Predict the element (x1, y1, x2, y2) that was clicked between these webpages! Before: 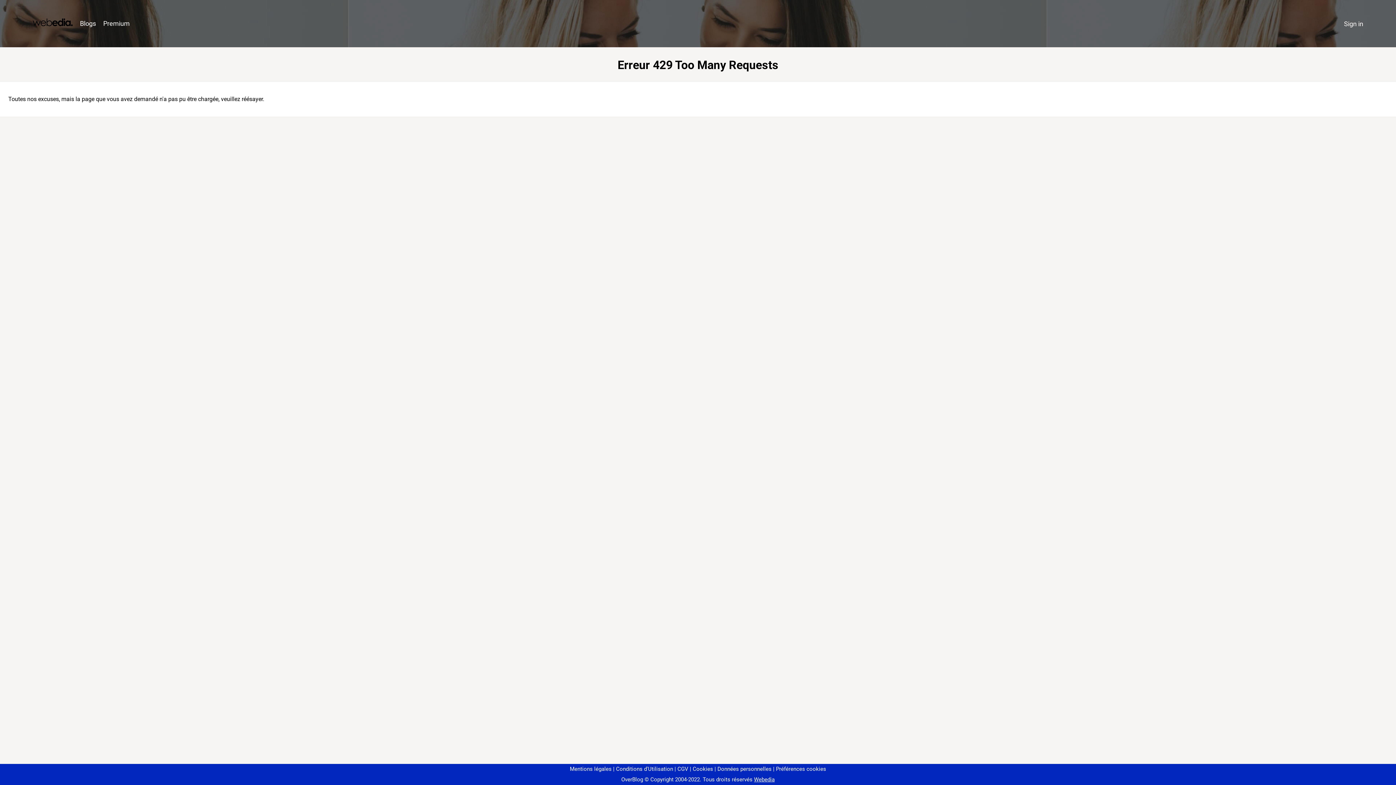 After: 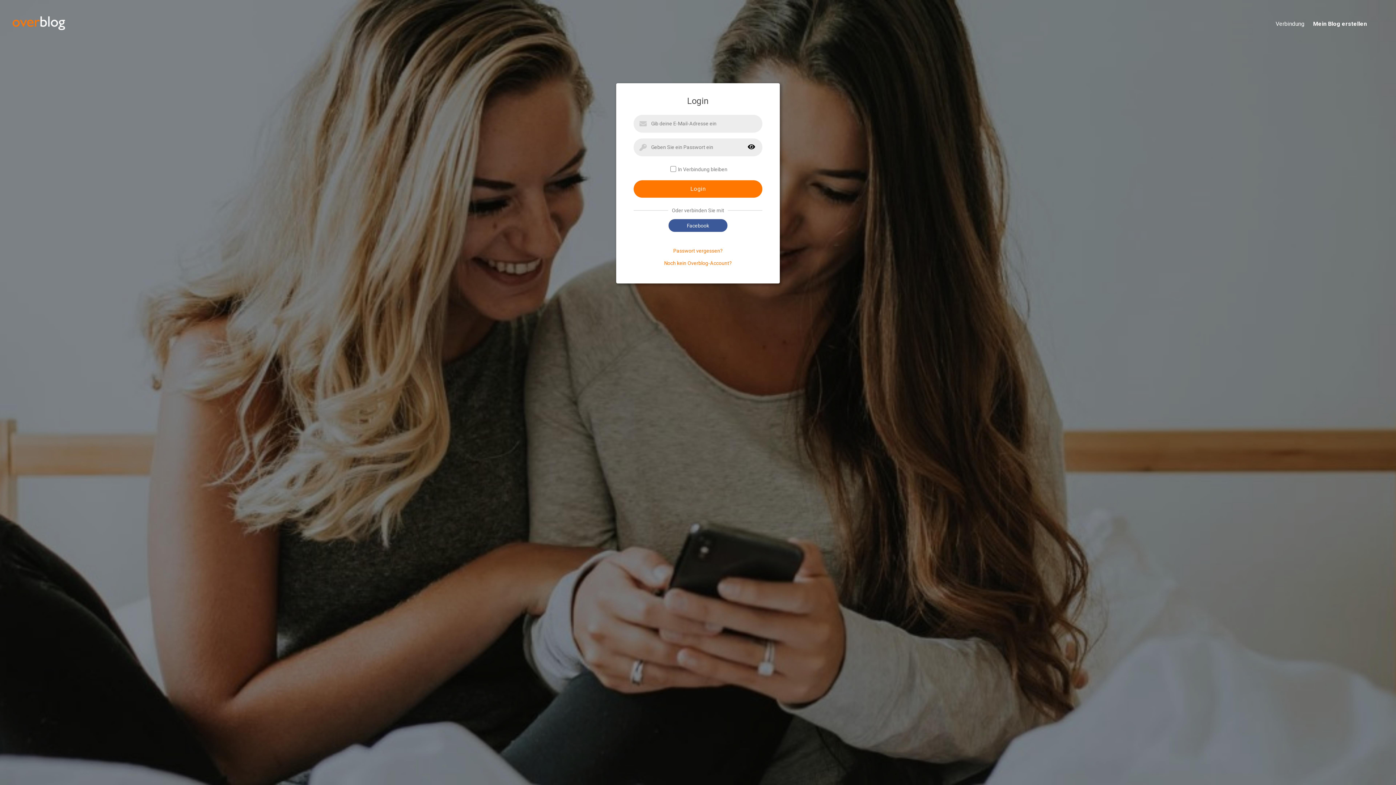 Action: label: Sign in bbox: (1340, 16, 1367, 31)